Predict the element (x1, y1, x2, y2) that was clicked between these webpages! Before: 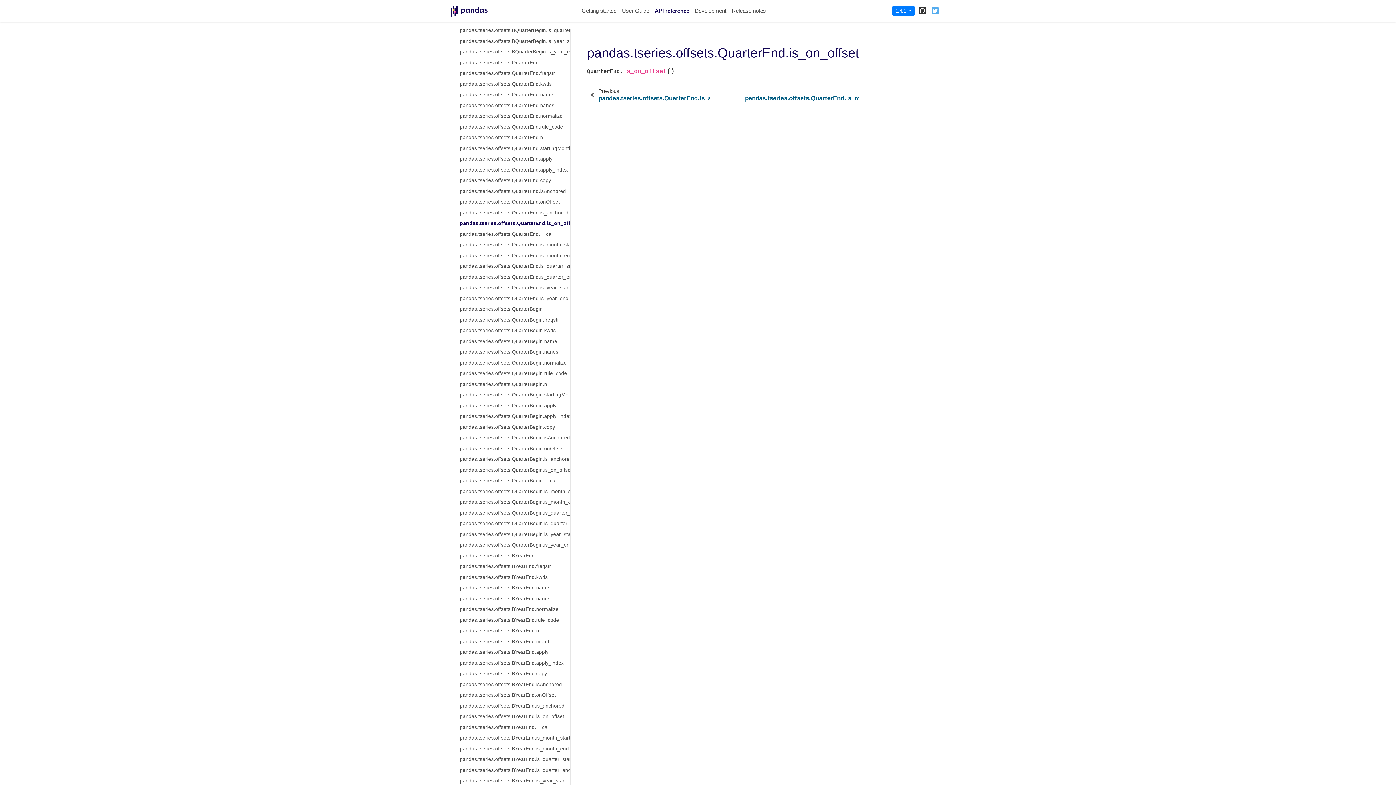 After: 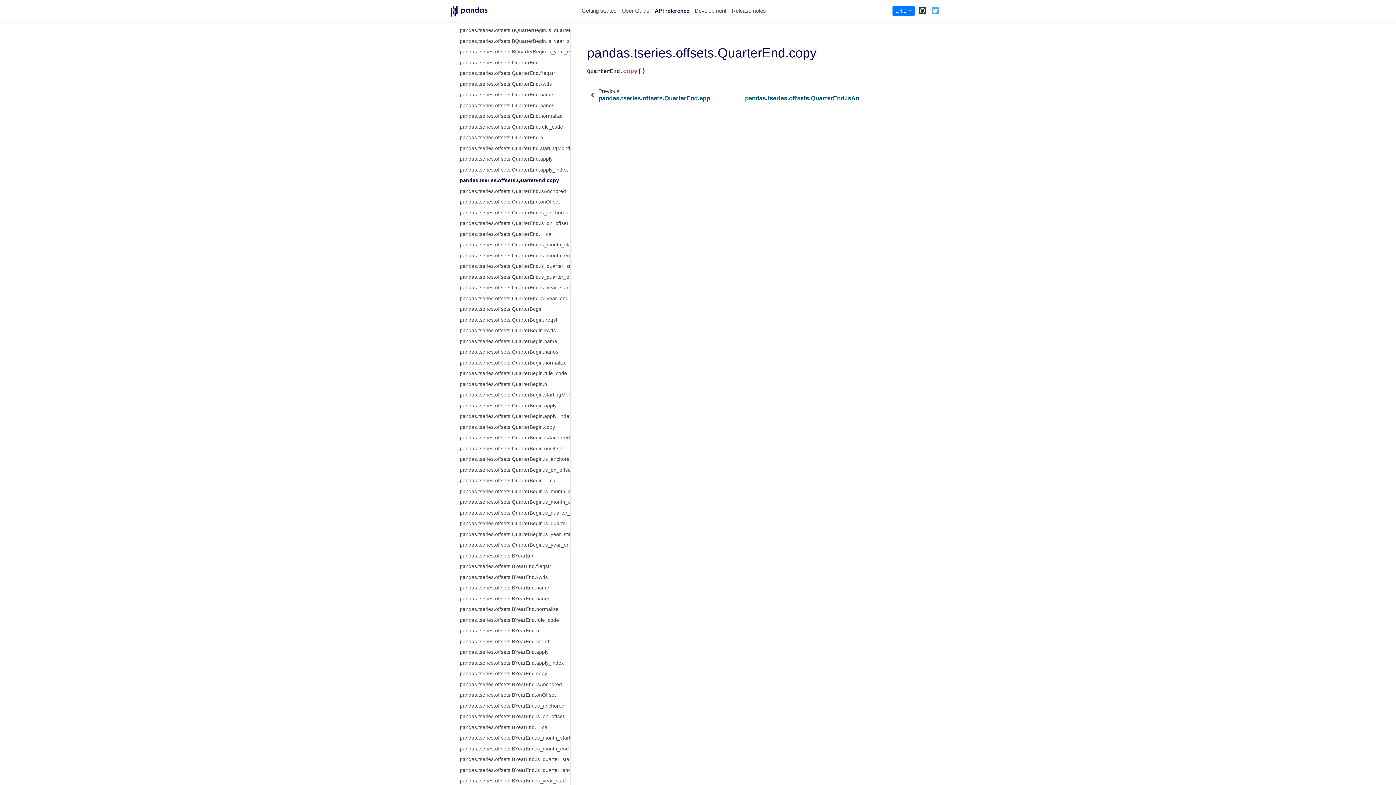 Action: label: pandas.tseries.offsets.QuarterEnd.copy bbox: (451, 175, 570, 186)